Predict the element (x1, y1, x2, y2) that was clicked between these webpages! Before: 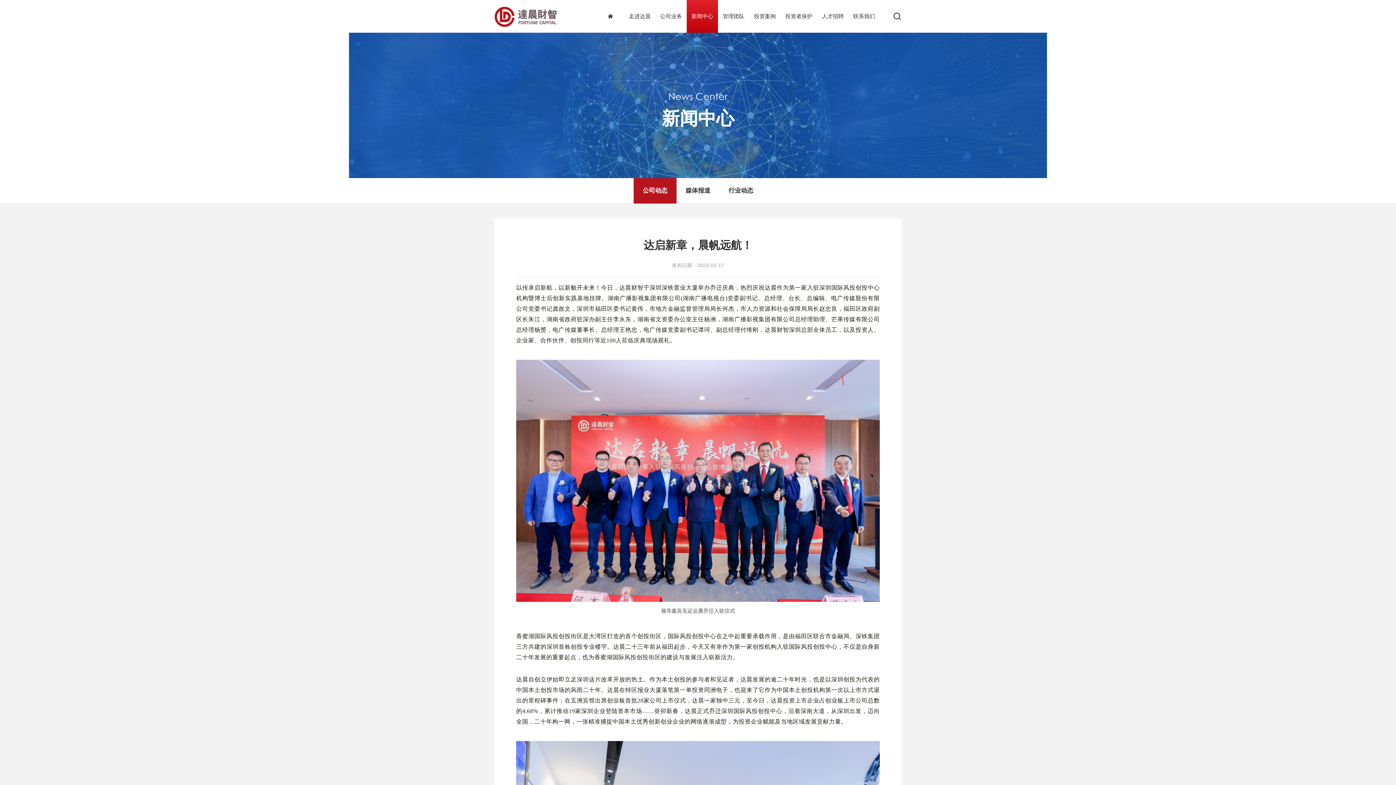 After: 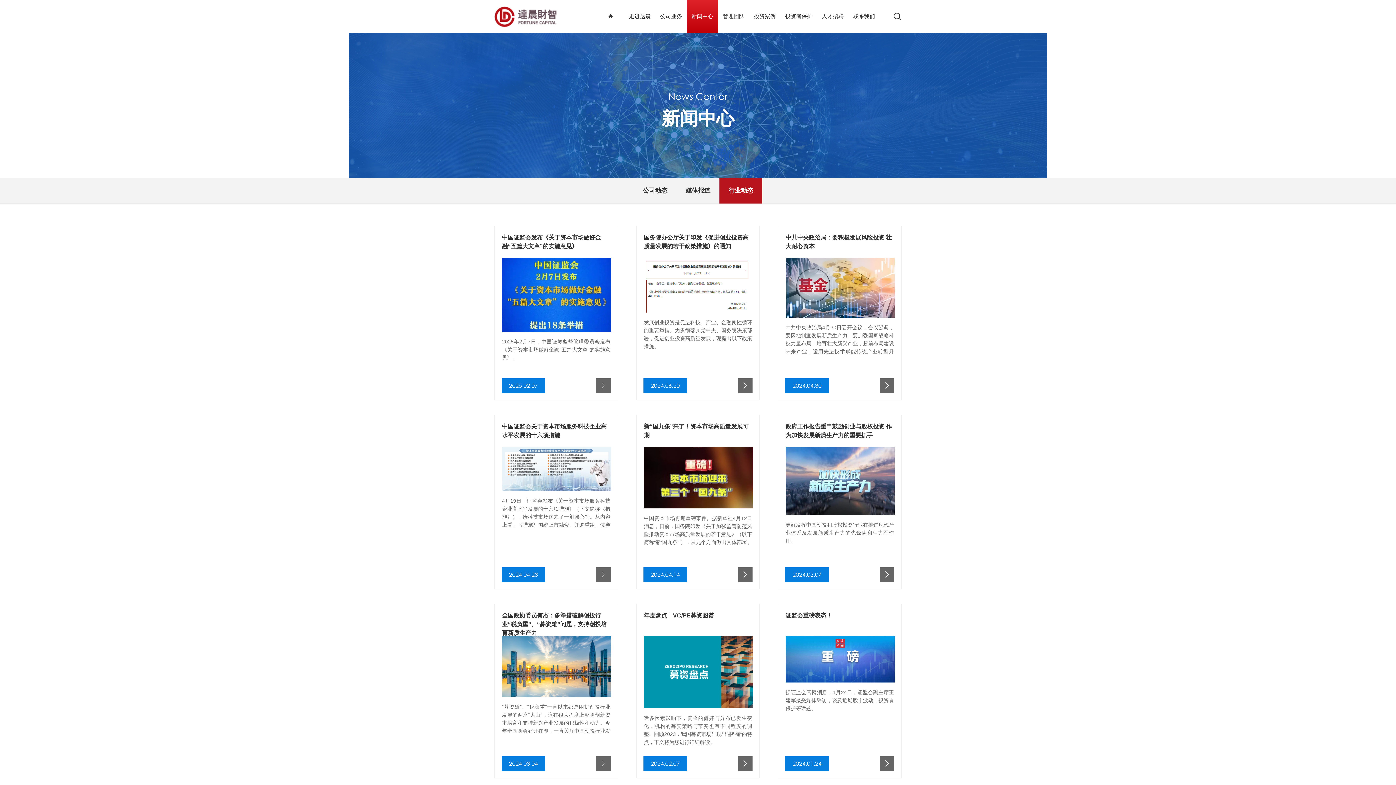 Action: bbox: (719, 178, 762, 203) label: 行业动态